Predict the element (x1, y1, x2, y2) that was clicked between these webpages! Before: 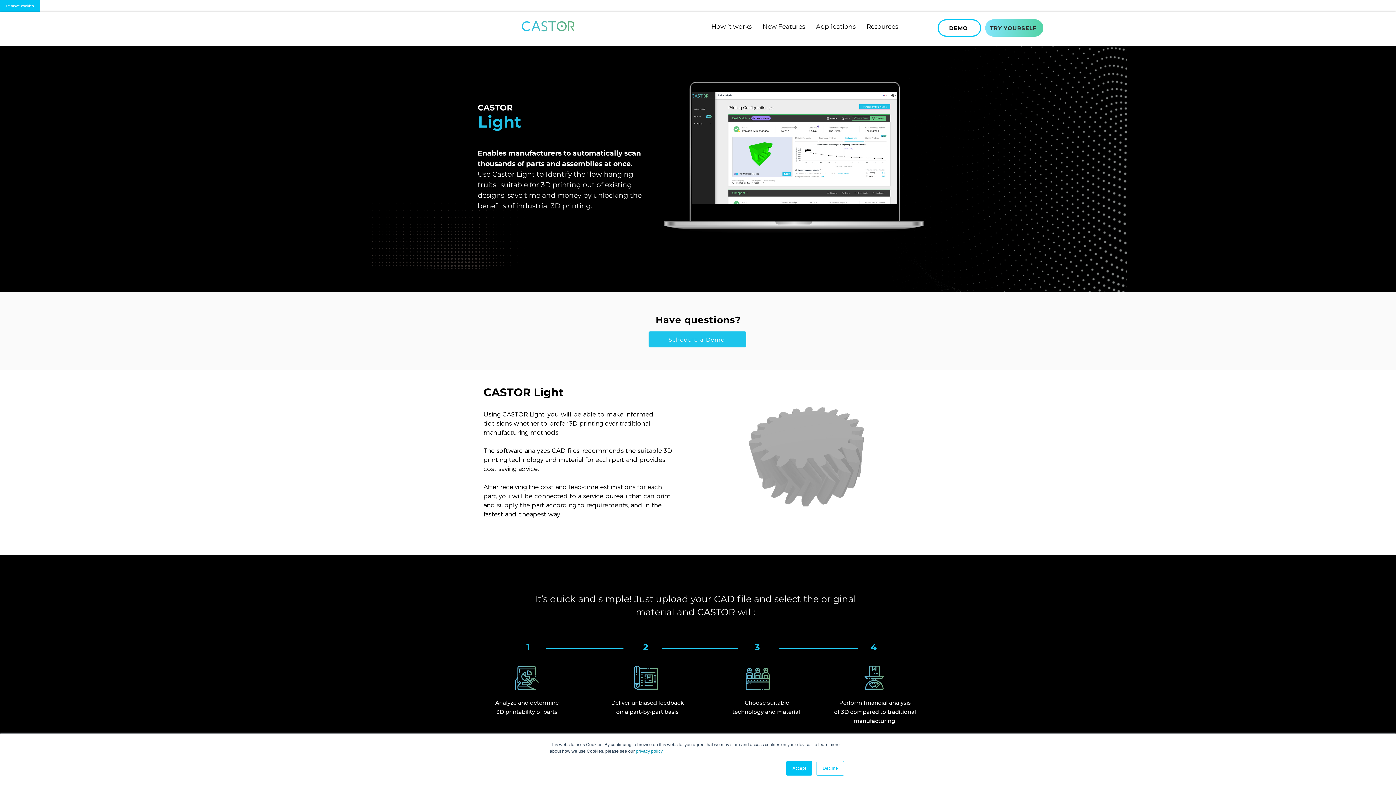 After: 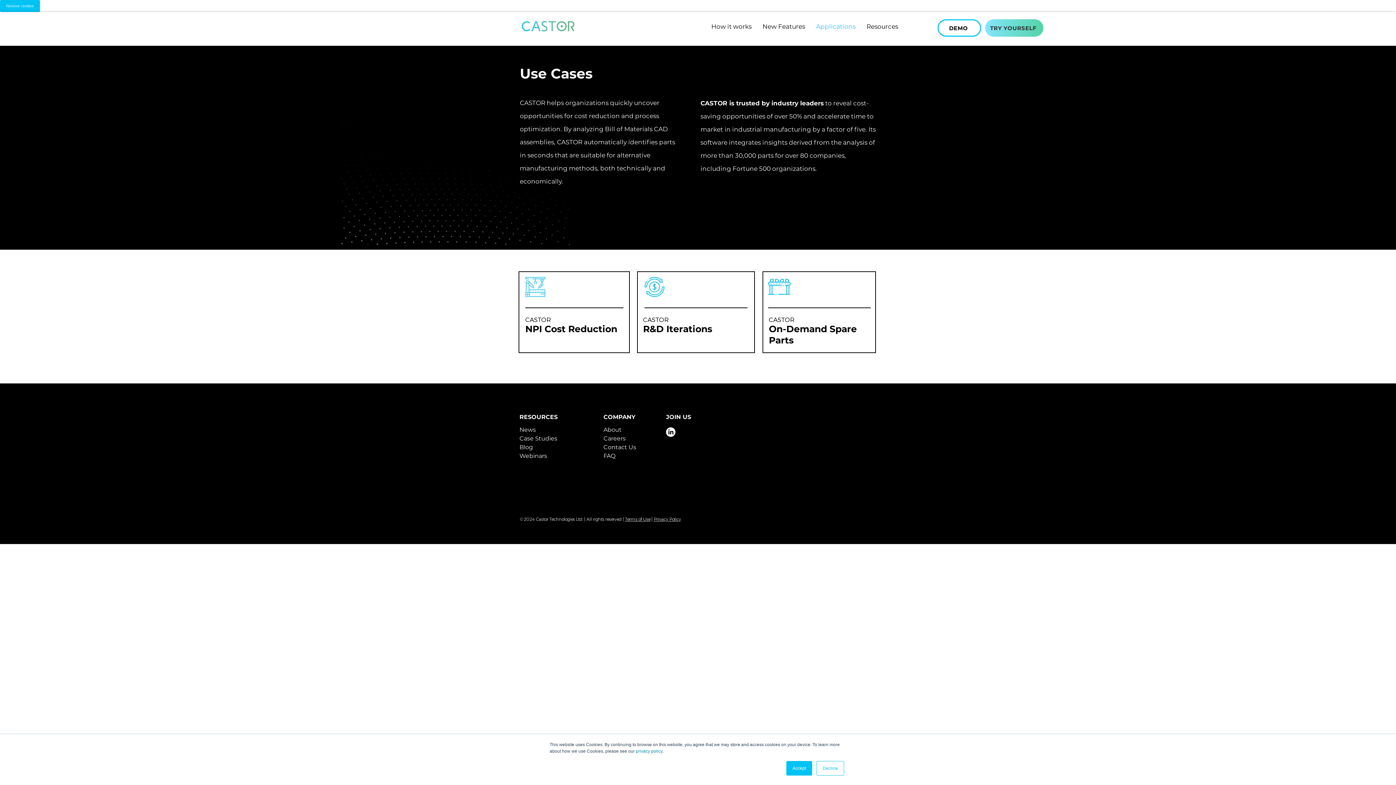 Action: label: Applications bbox: (810, 19, 861, 33)